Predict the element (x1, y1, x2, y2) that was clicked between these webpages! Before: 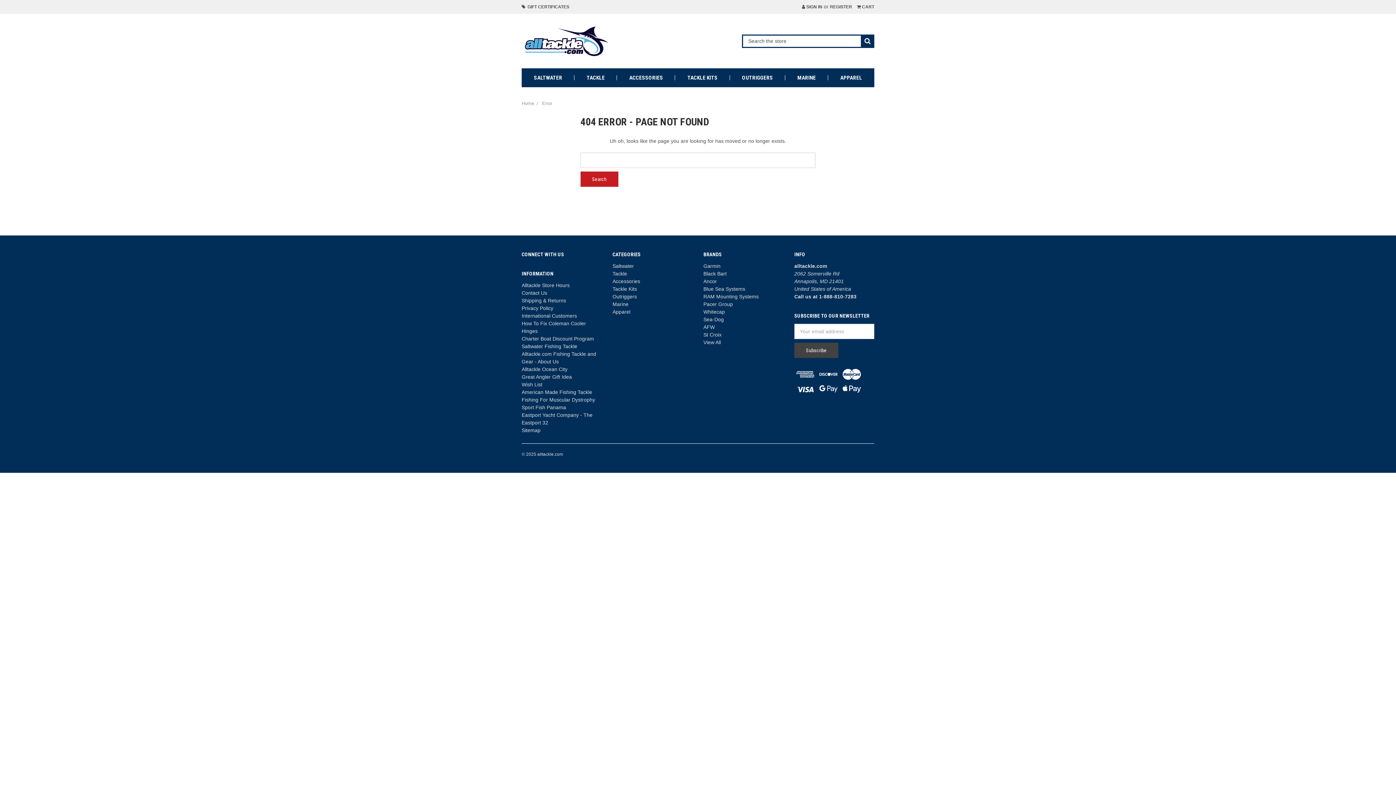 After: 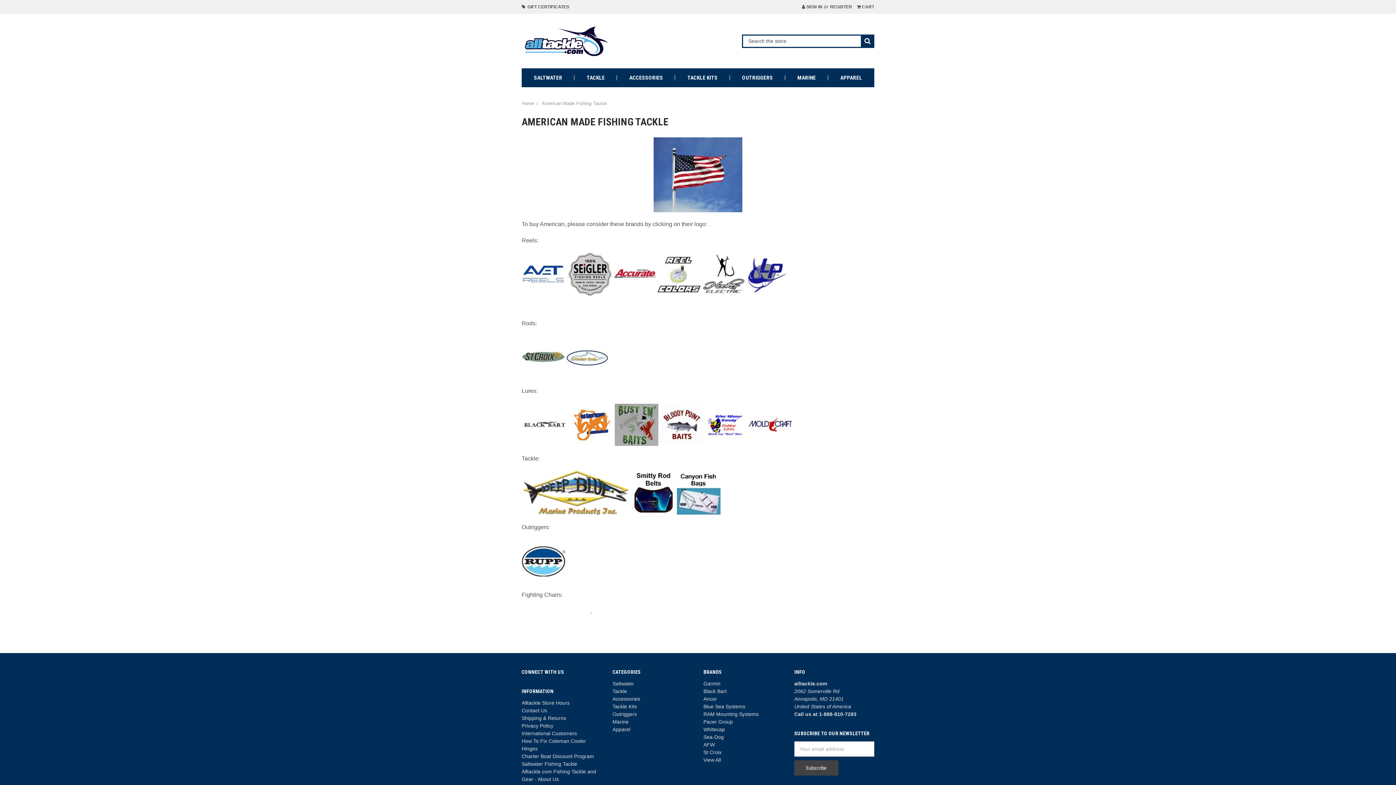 Action: label: American Made Fishing Tackle bbox: (521, 389, 592, 395)